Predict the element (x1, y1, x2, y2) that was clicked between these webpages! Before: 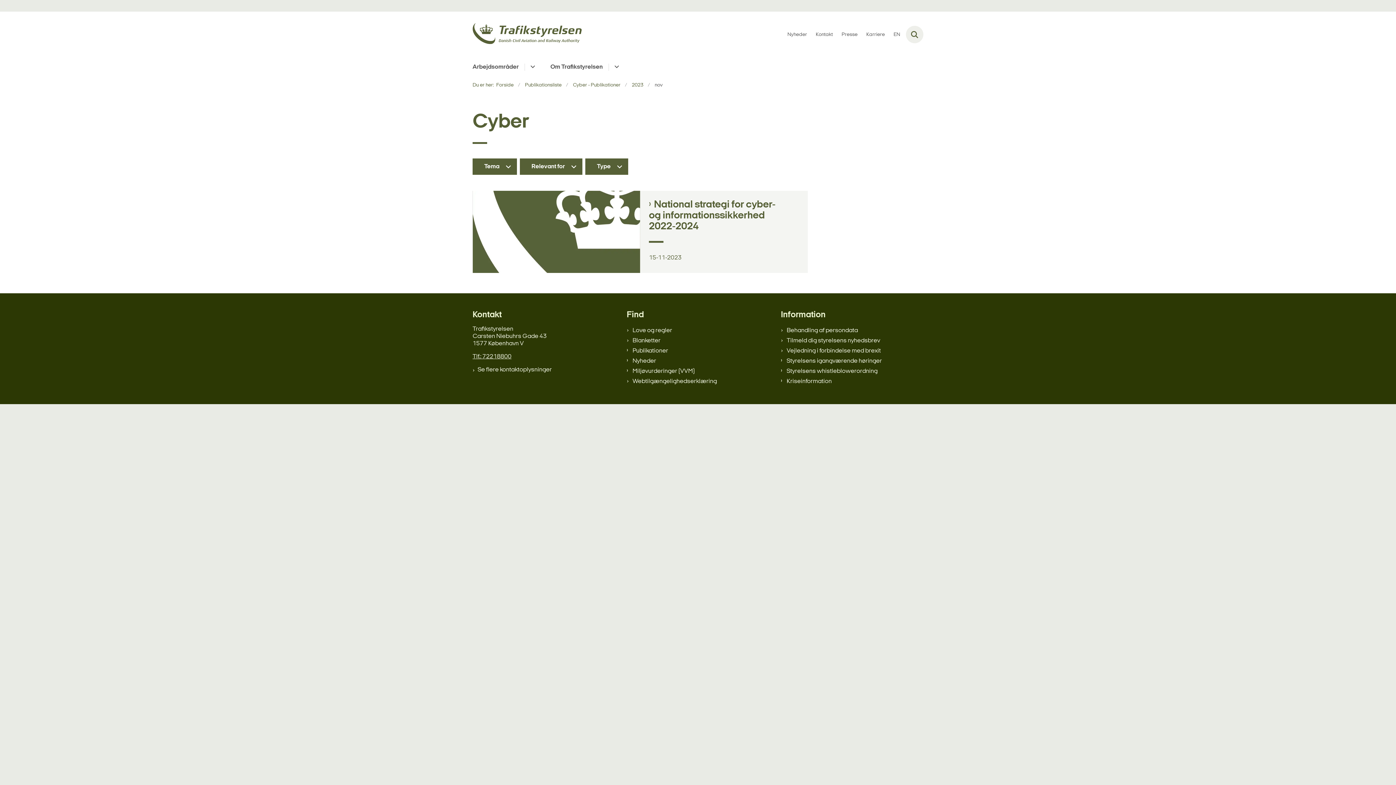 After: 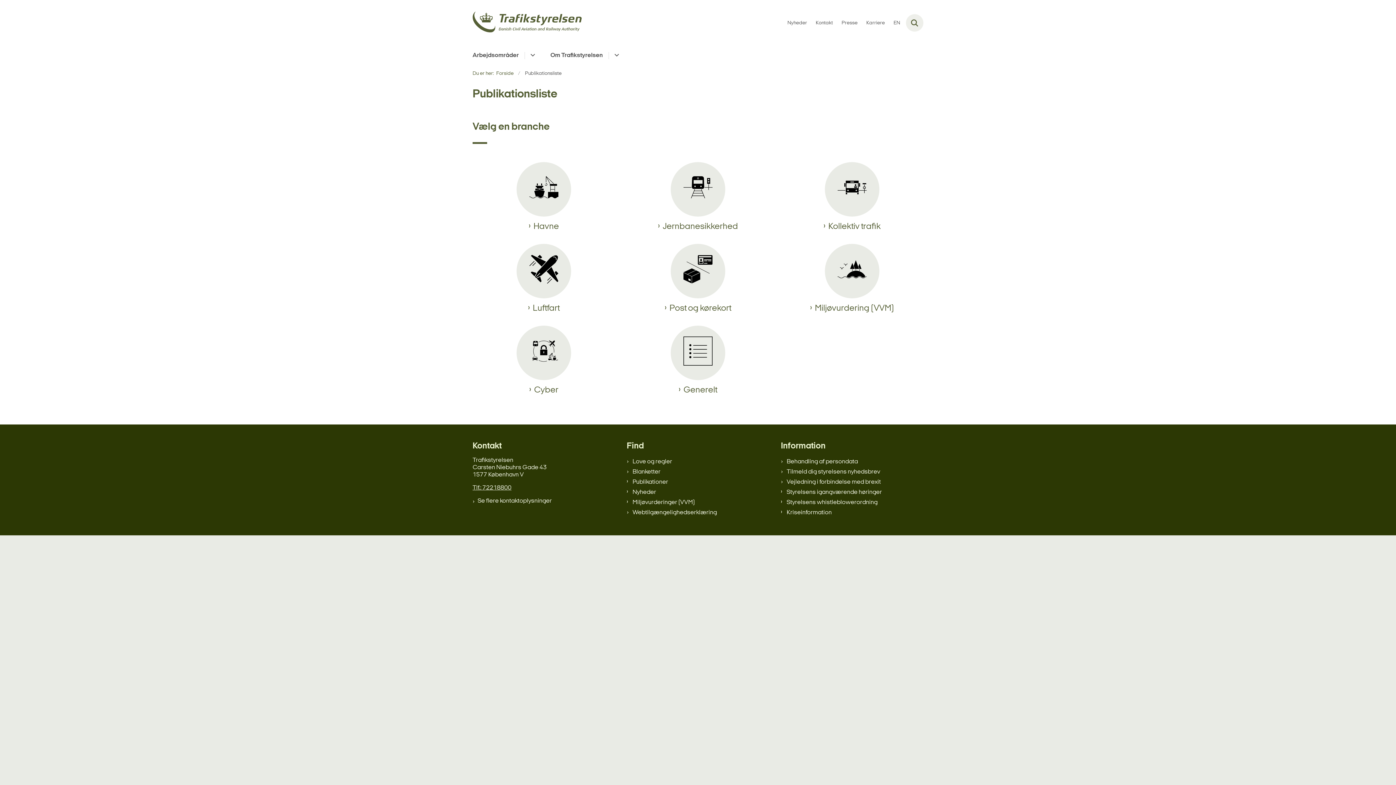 Action: bbox: (525, 82, 568, 87) label: Publikationsliste